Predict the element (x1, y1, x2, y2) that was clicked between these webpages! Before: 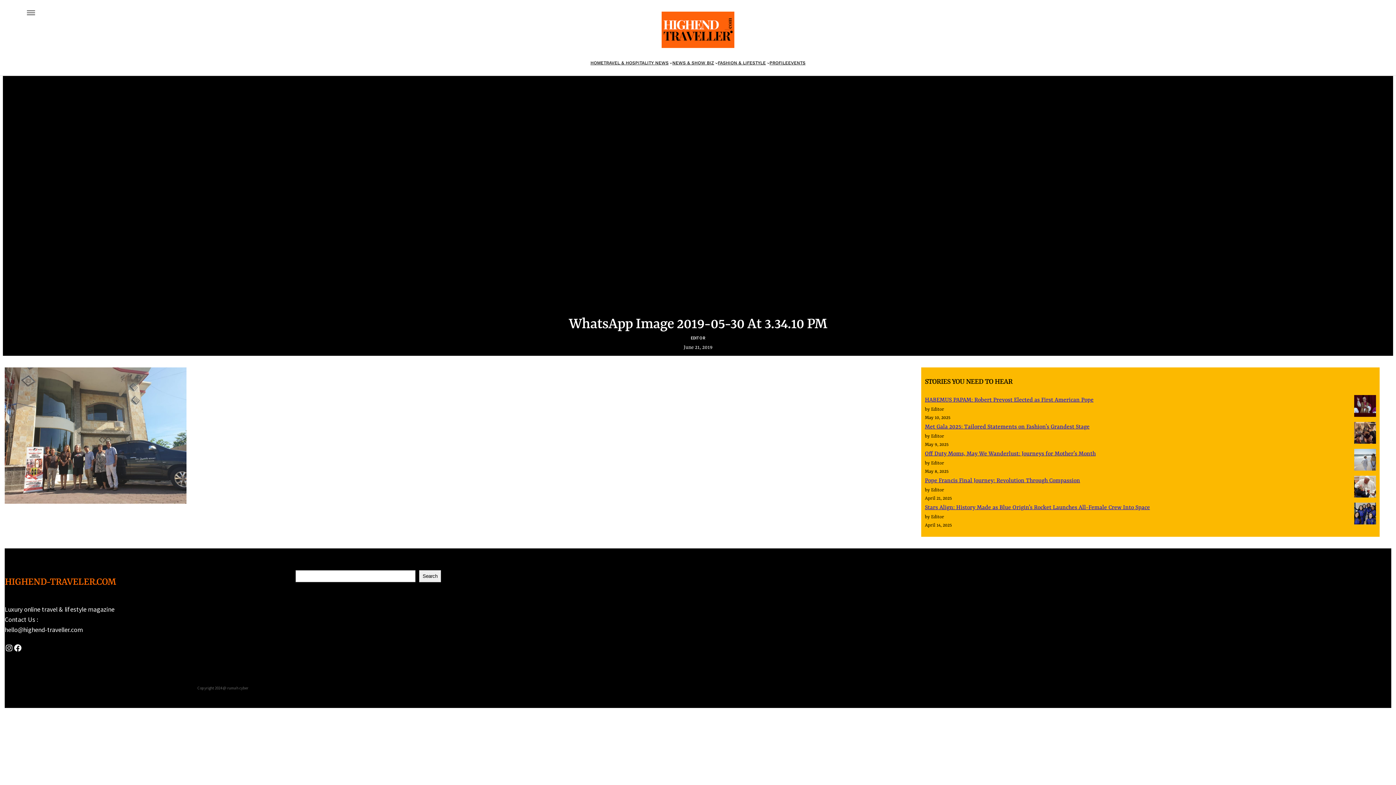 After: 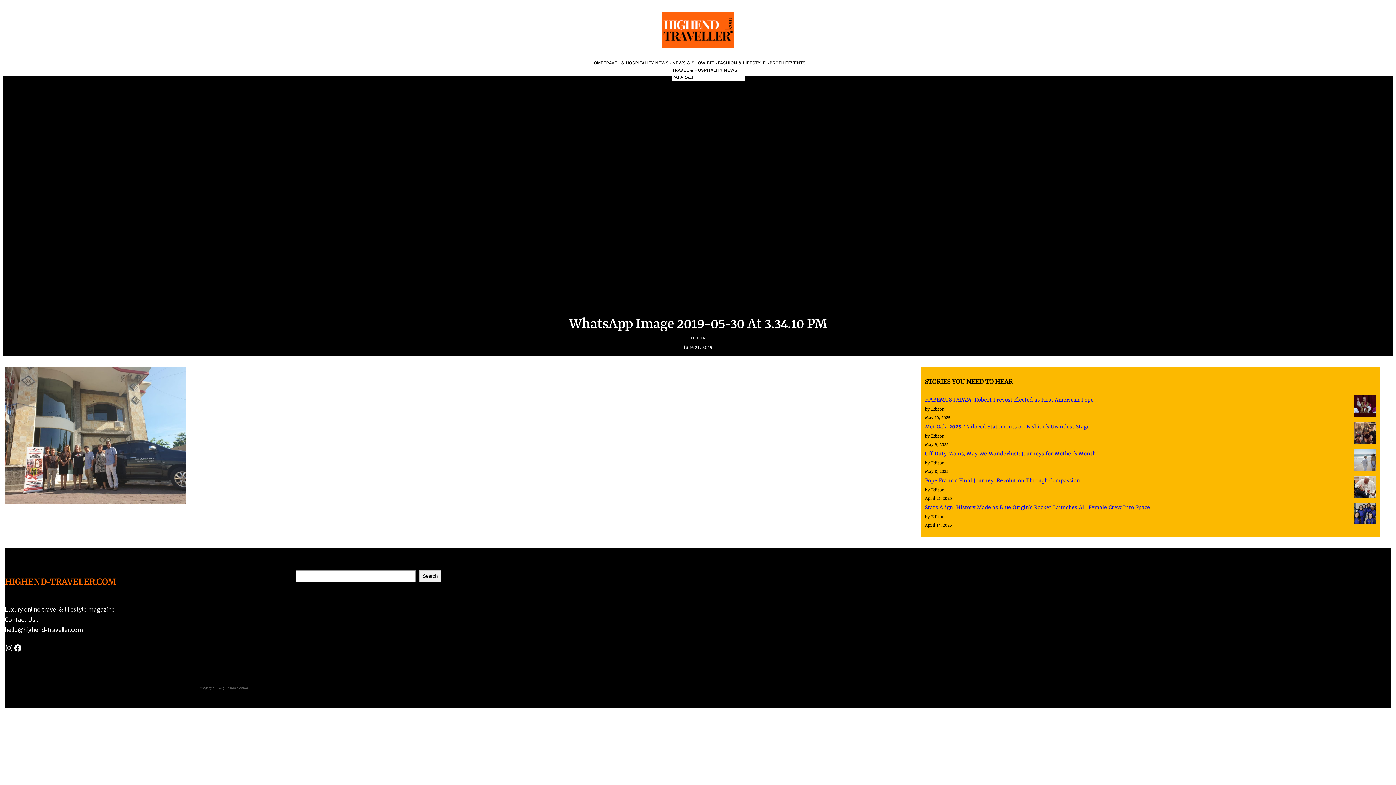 Action: label: NEWS & SHOW BIZ bbox: (672, 59, 714, 66)